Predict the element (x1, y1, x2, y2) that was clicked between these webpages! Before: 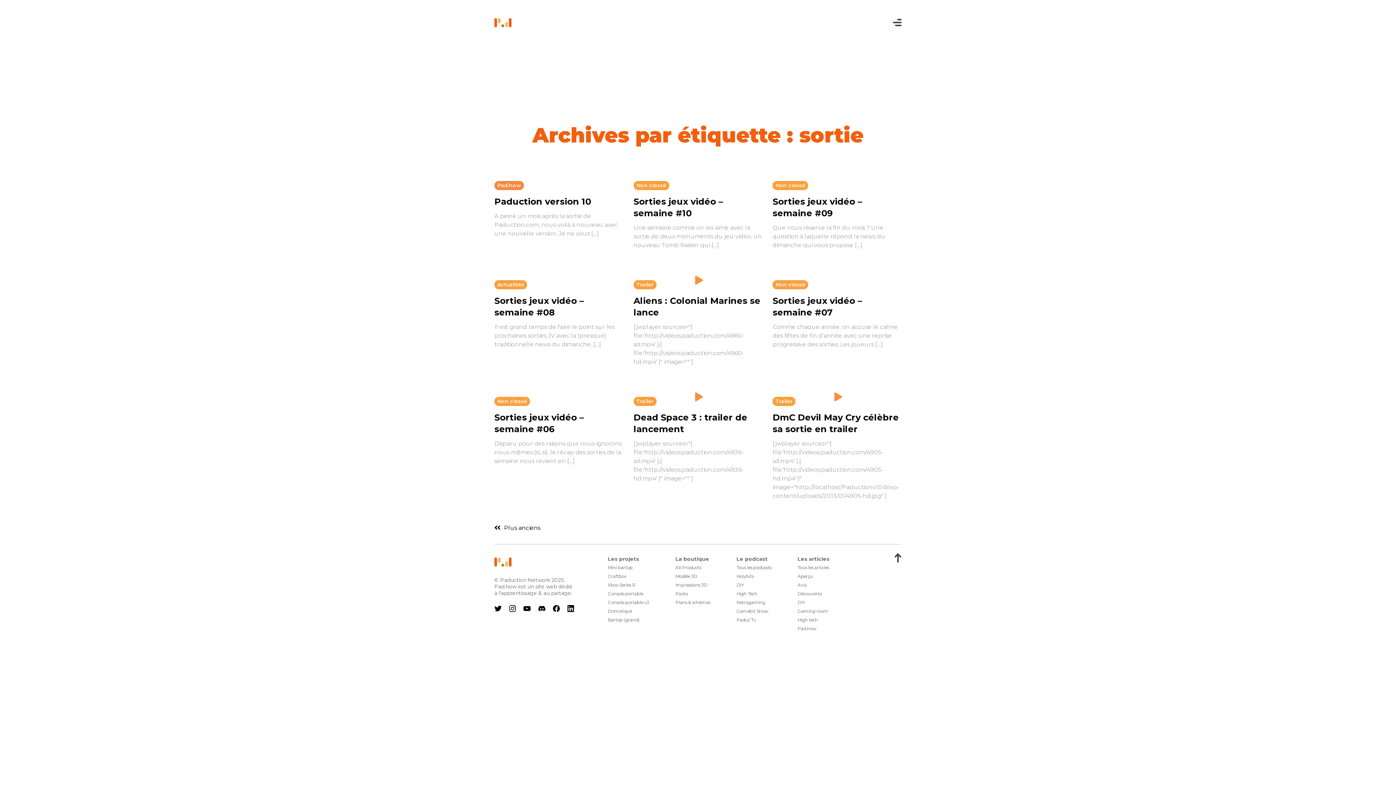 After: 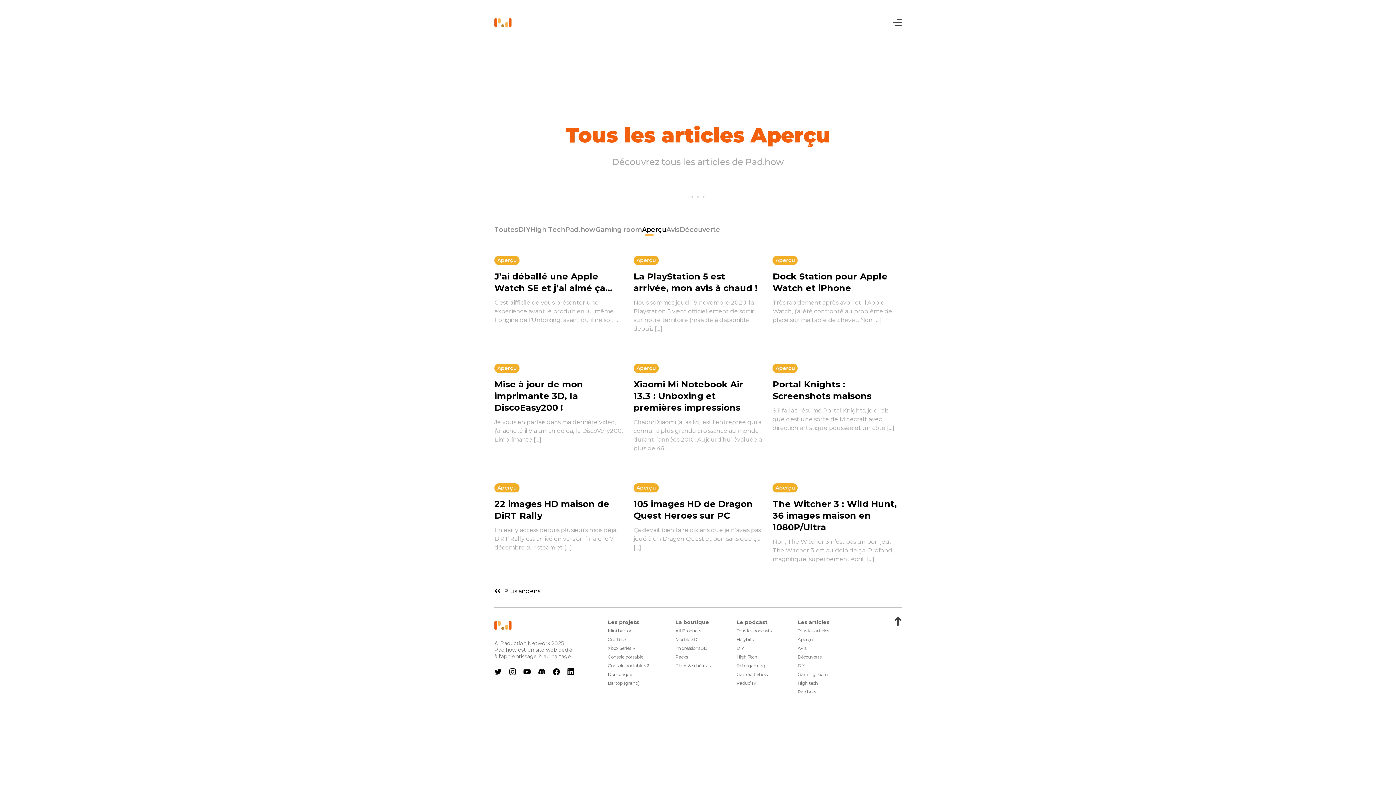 Action: bbox: (797, 573, 813, 579) label: Aperçu